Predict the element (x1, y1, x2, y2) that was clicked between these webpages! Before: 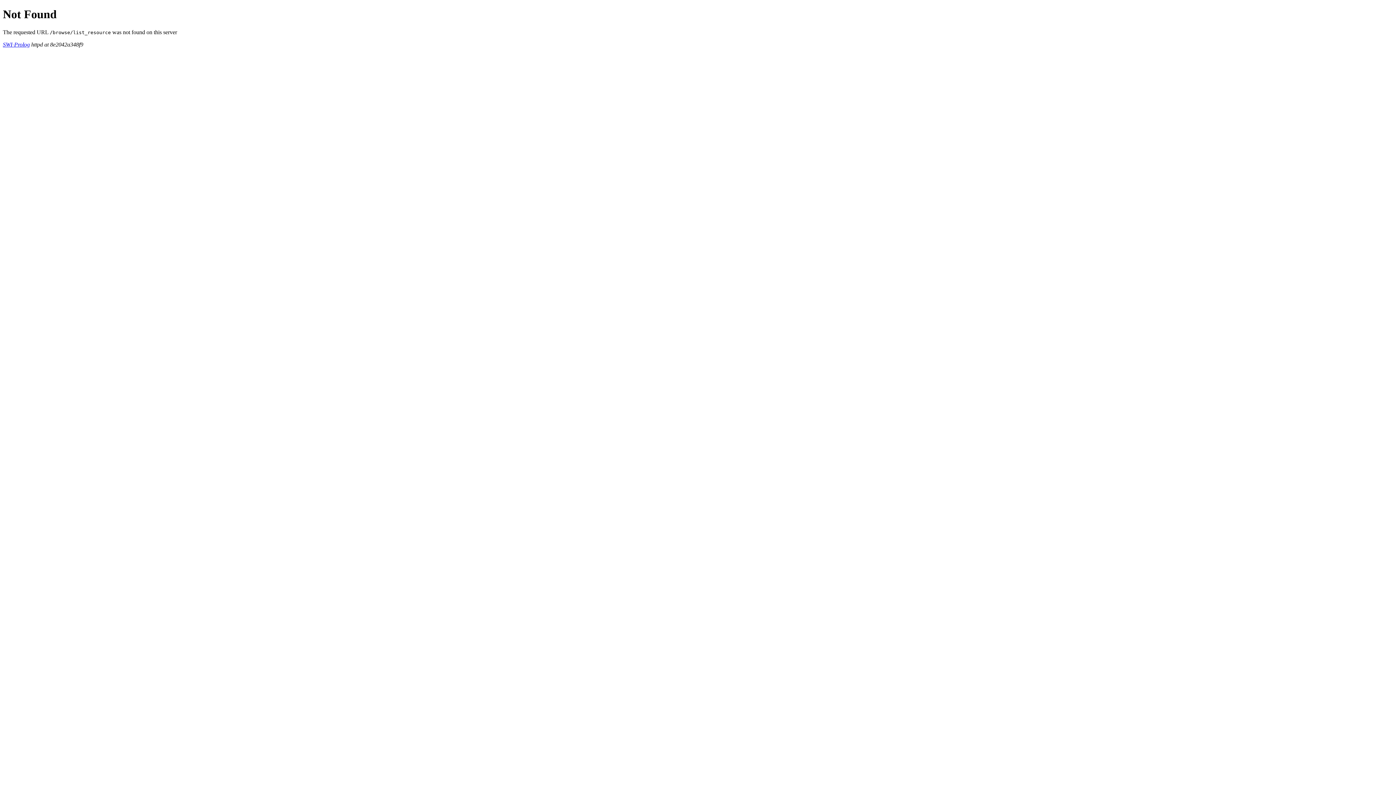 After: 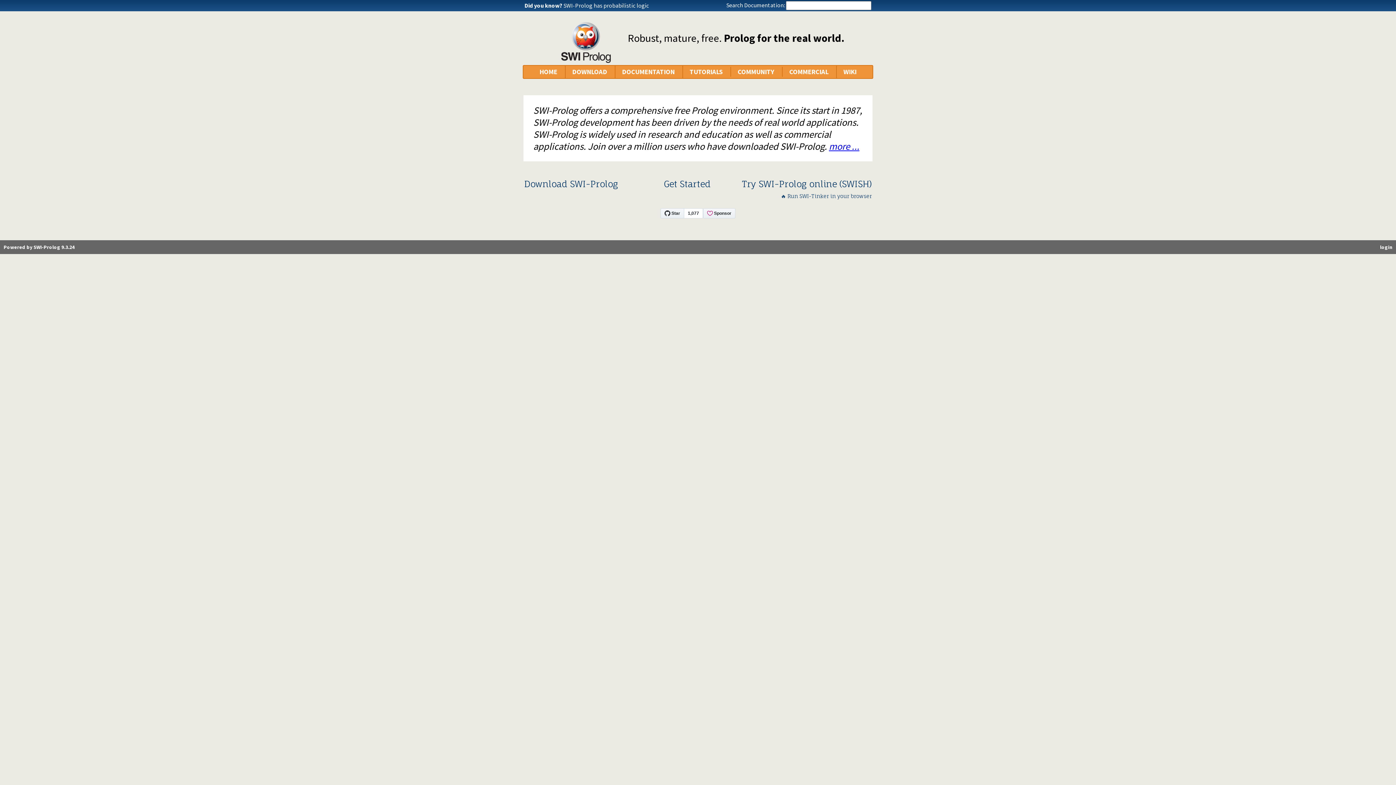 Action: label: SWI-Prolog bbox: (2, 41, 29, 47)